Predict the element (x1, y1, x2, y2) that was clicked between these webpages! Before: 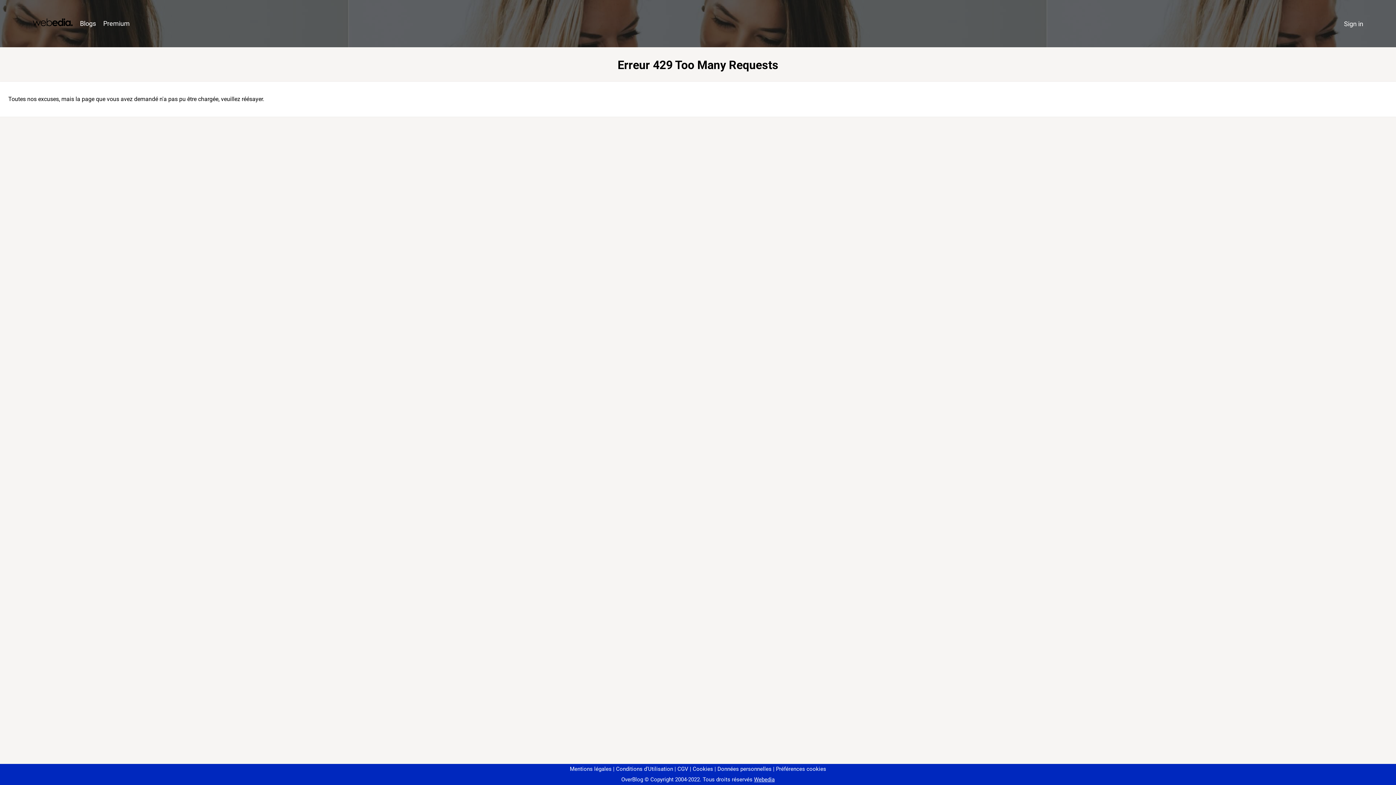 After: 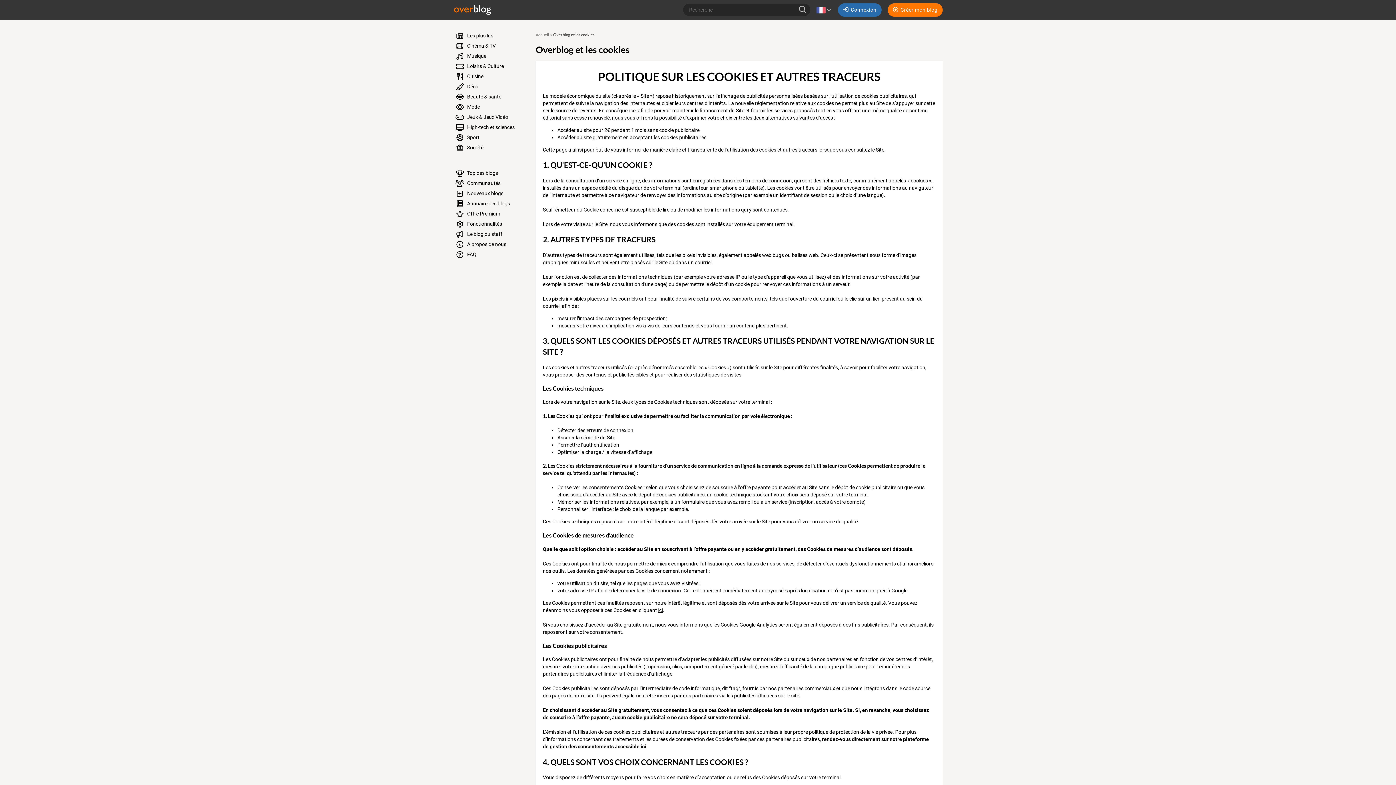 Action: label: Cookies bbox: (690, 766, 713, 772)